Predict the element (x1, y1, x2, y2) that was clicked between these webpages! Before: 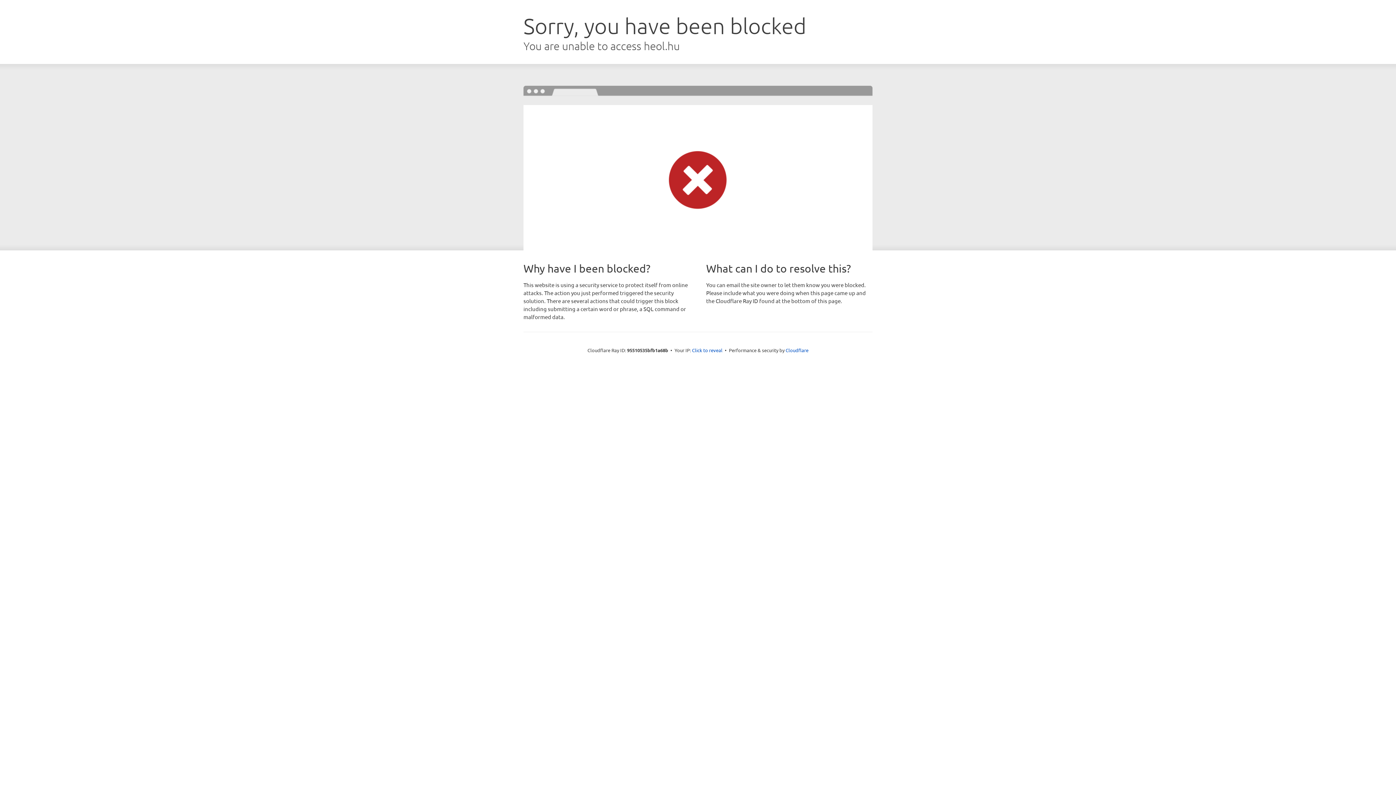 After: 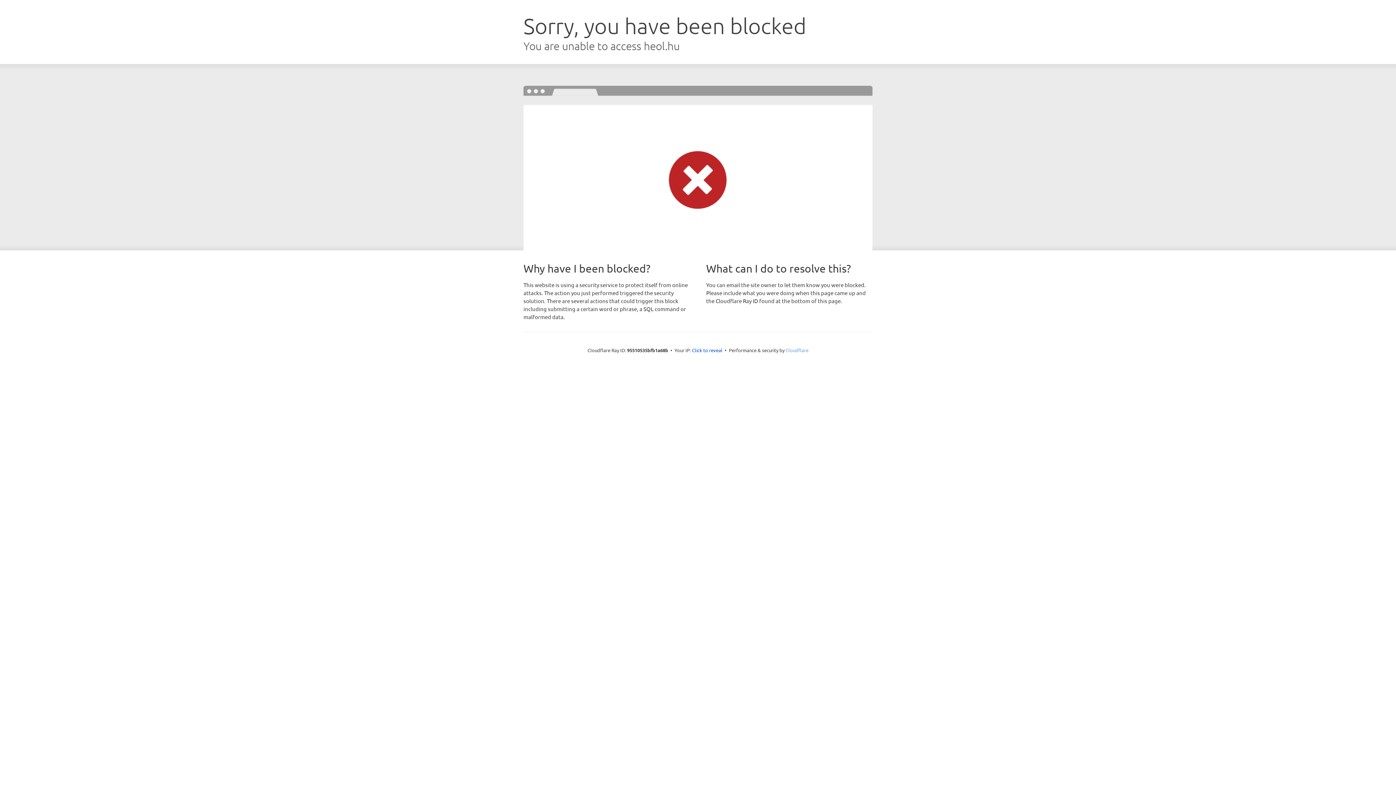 Action: bbox: (785, 347, 808, 353) label: Cloudflare